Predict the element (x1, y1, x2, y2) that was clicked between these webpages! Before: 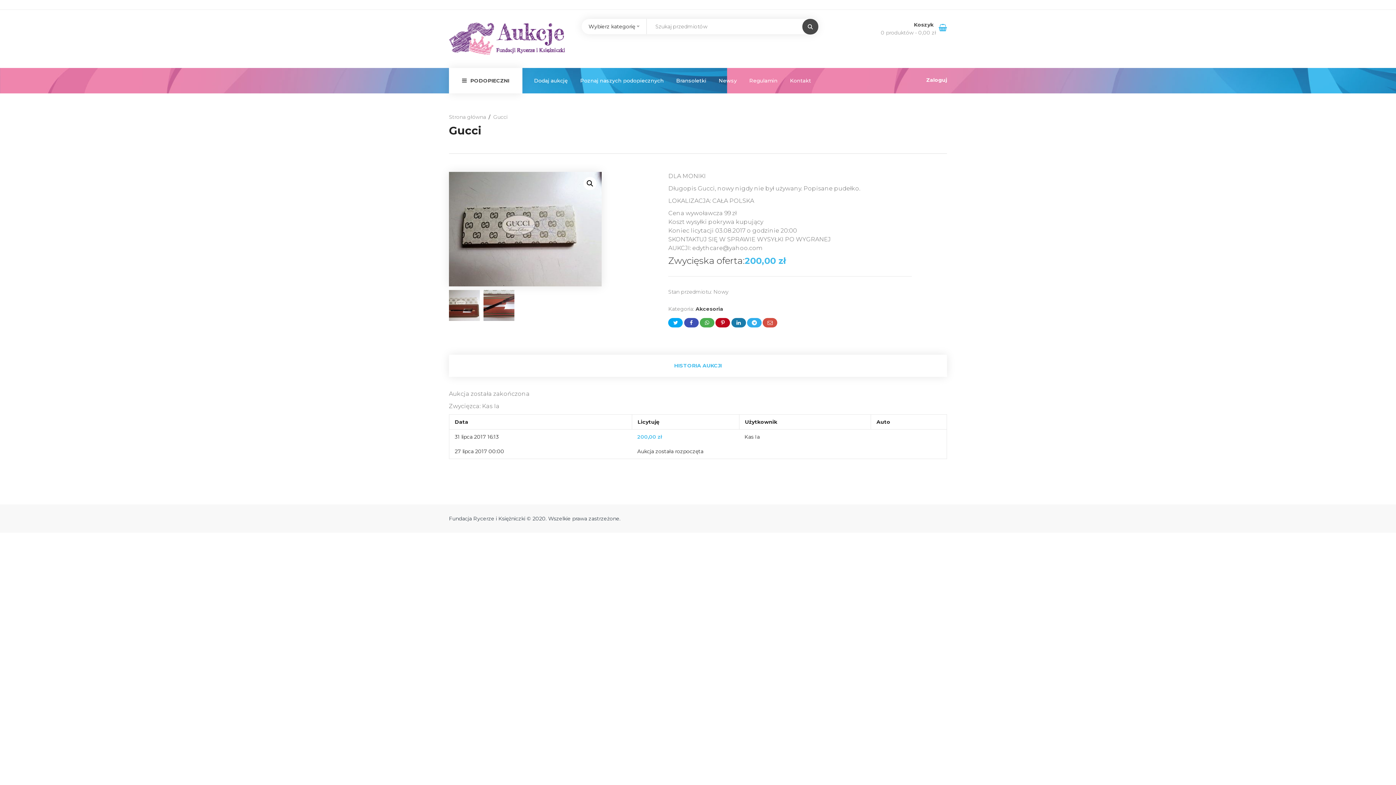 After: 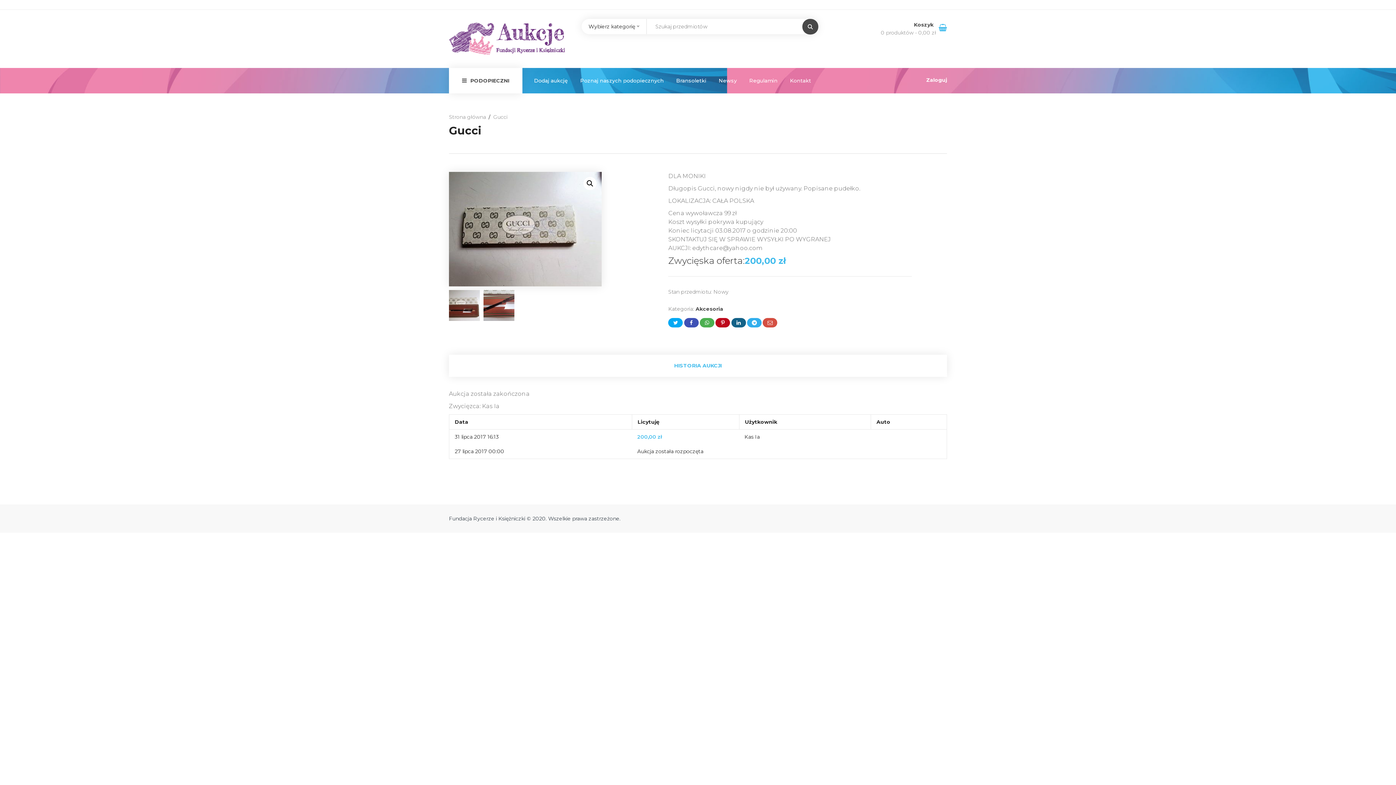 Action: bbox: (731, 318, 746, 327)